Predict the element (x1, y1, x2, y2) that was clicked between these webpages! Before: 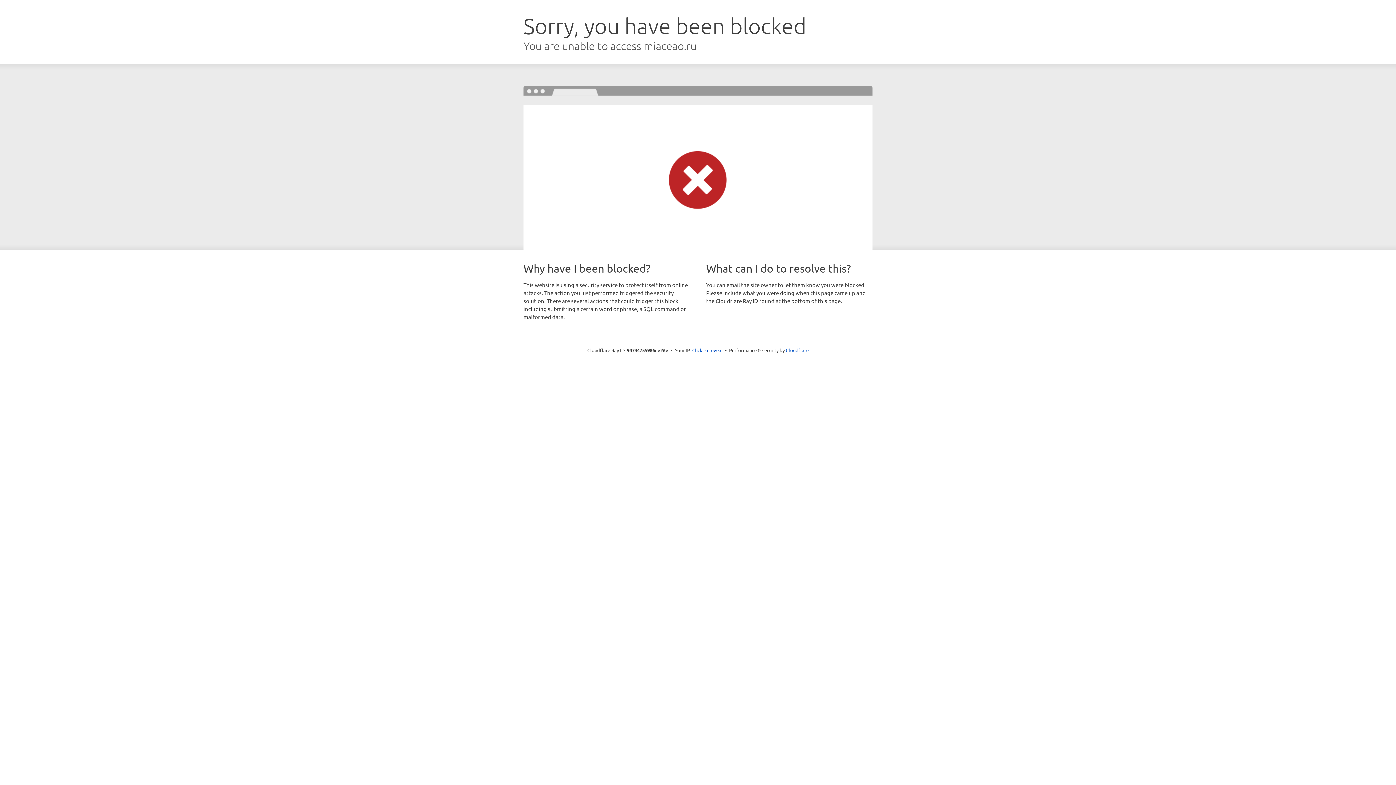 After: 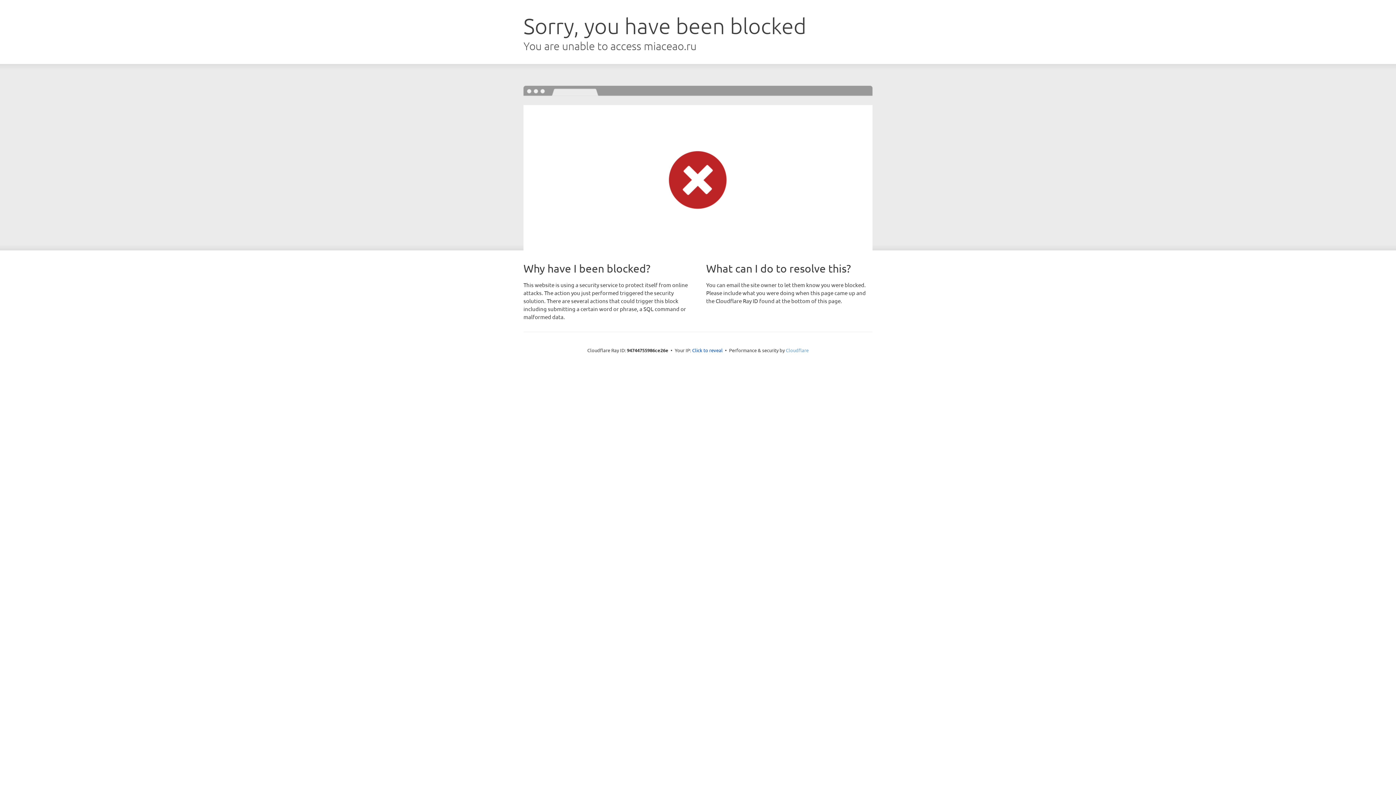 Action: bbox: (786, 347, 808, 353) label: Cloudflare